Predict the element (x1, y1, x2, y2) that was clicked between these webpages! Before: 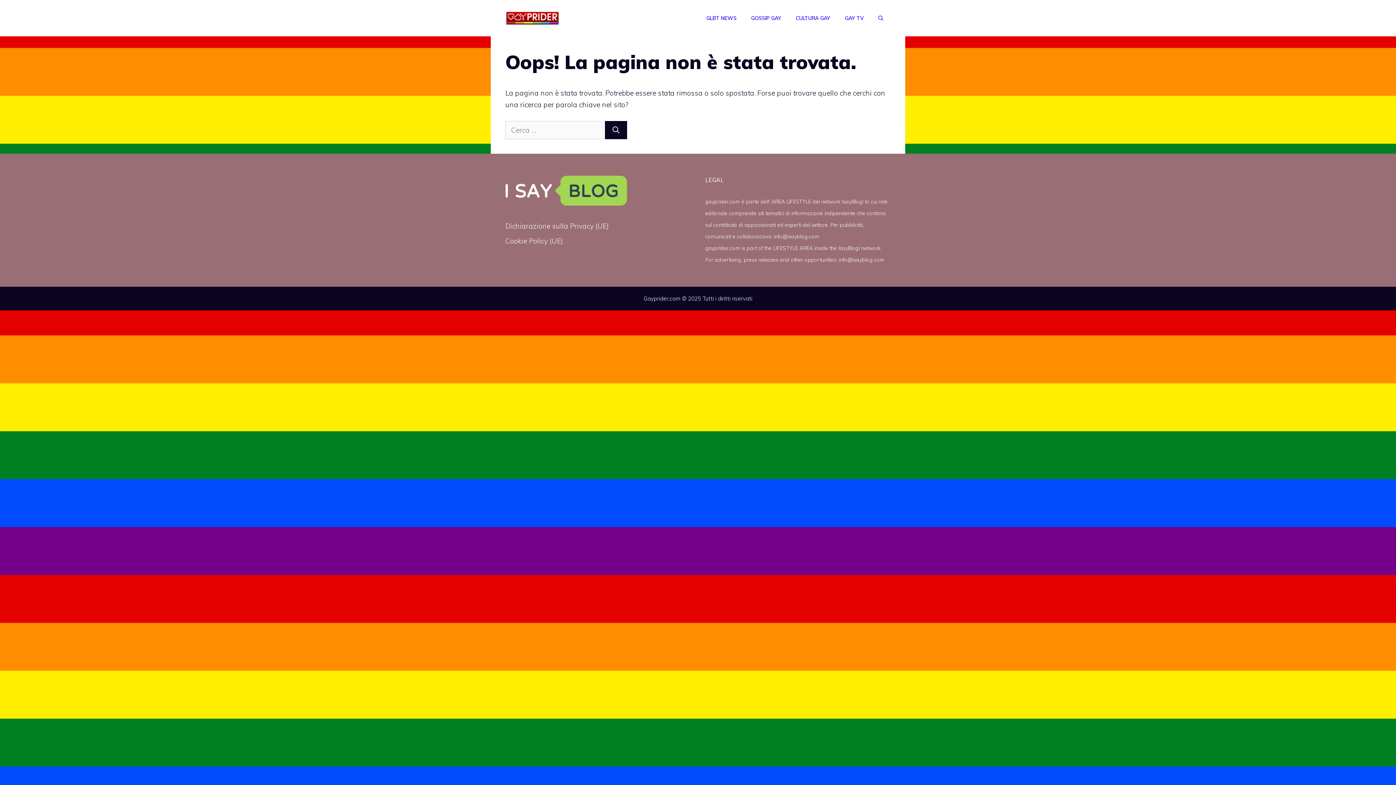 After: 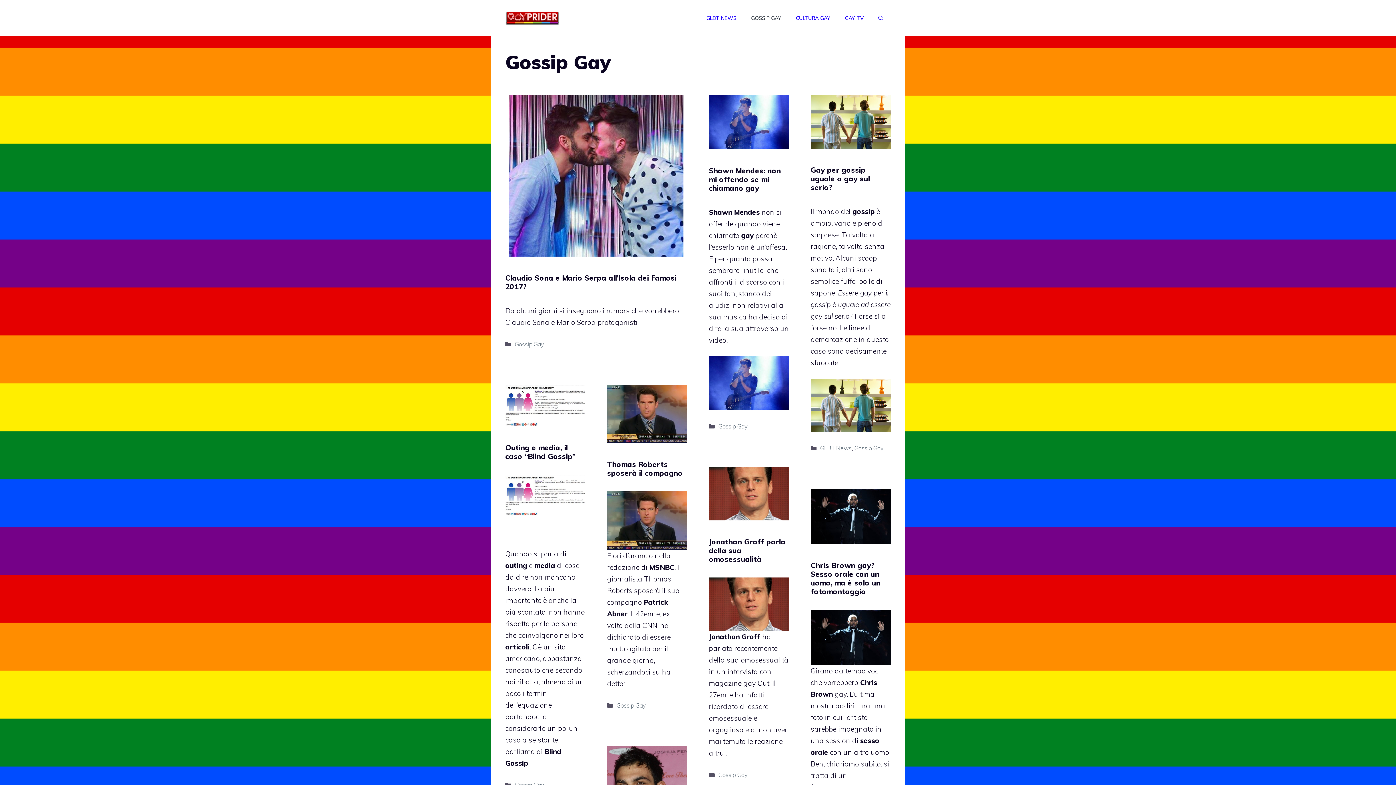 Action: bbox: (744, 7, 788, 29) label: GOSSIP GAY